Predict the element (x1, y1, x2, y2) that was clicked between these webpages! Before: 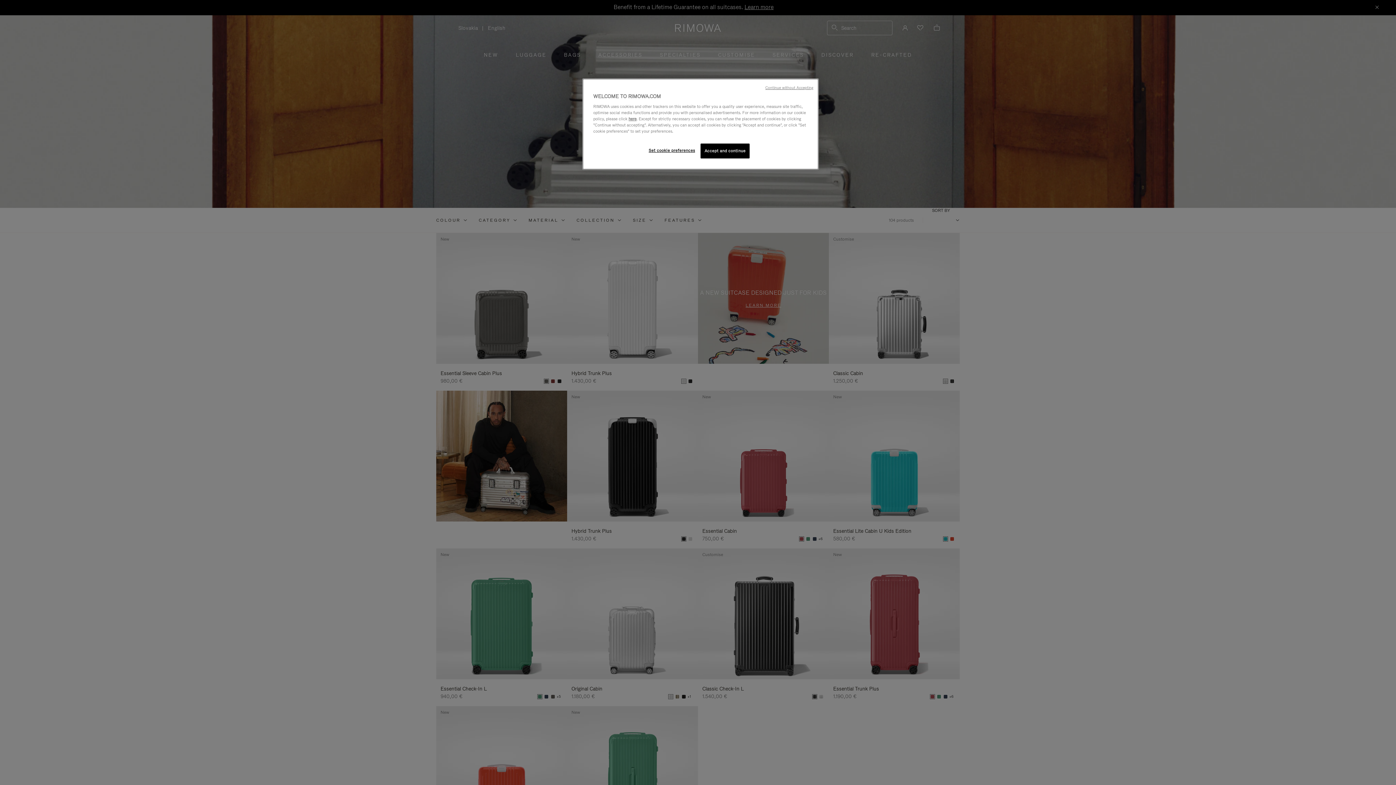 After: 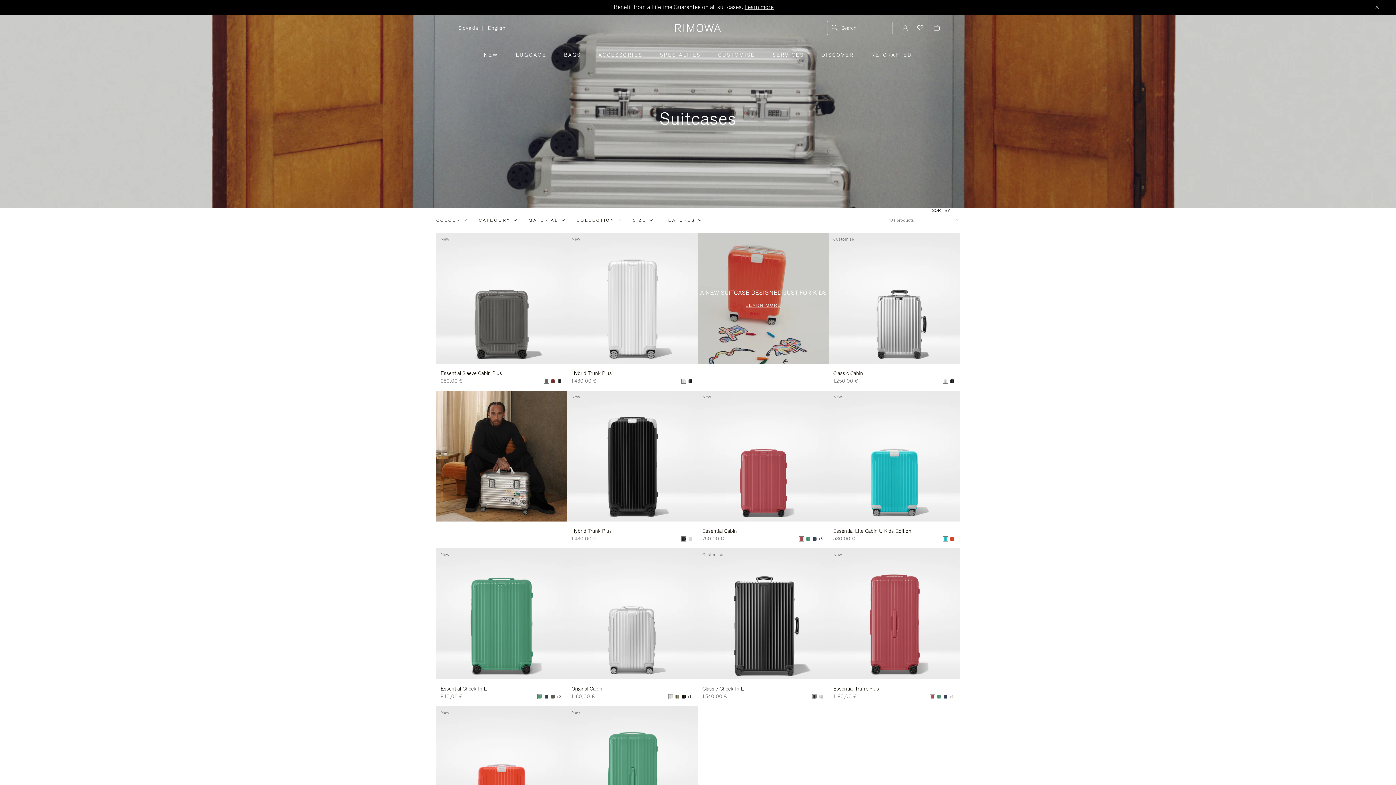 Action: label: Accept and continue bbox: (700, 143, 749, 158)